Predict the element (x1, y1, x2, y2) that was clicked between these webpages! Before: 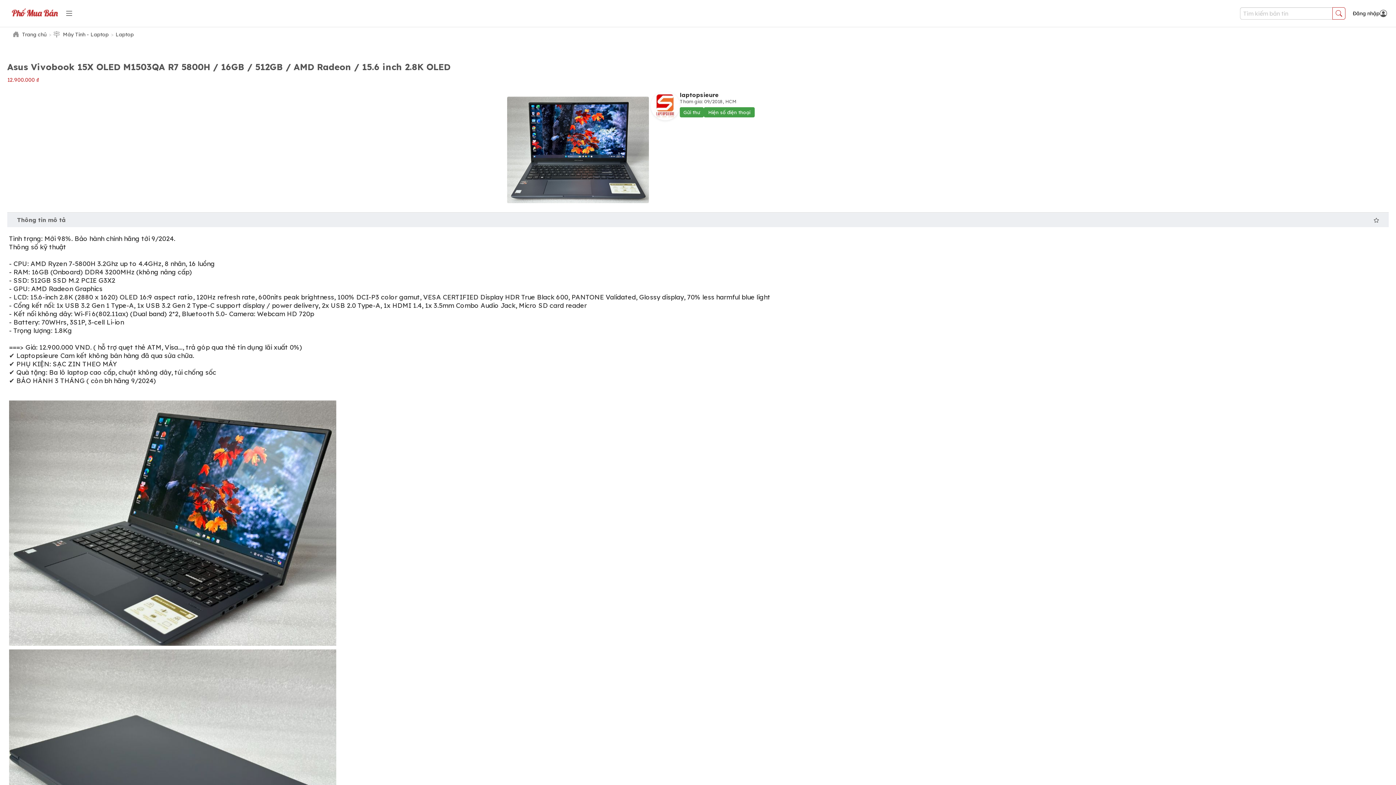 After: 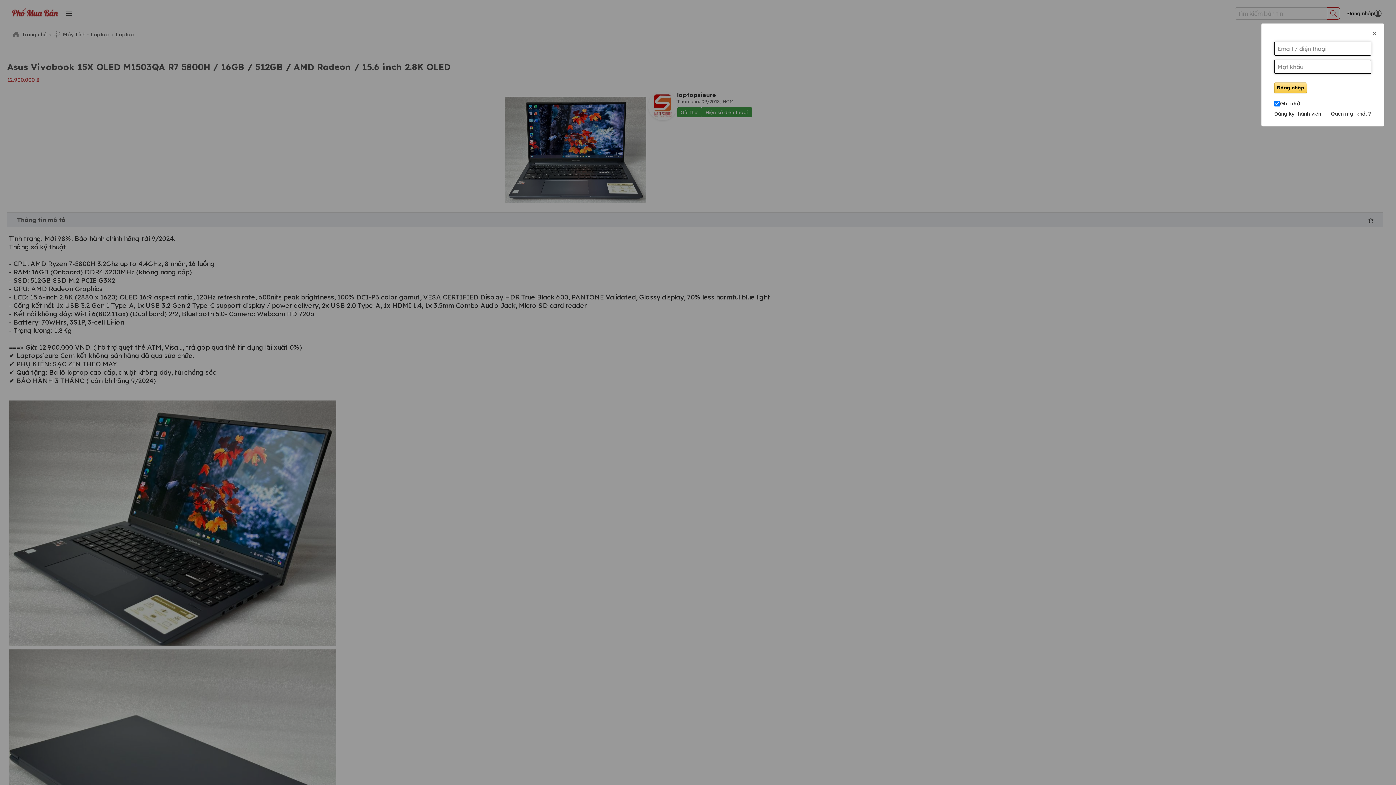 Action: label: Đăng nhập bbox: (1349, 5, 1390, 21)